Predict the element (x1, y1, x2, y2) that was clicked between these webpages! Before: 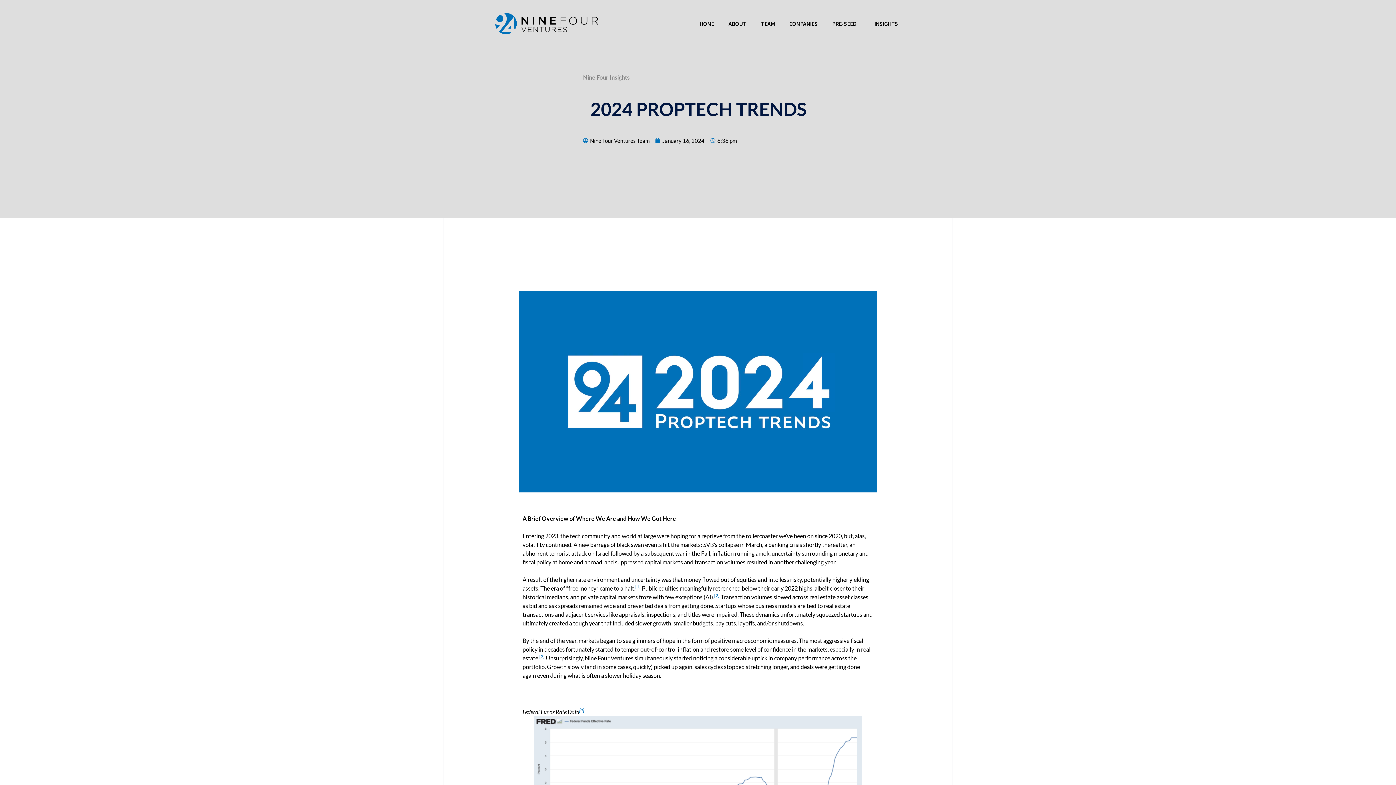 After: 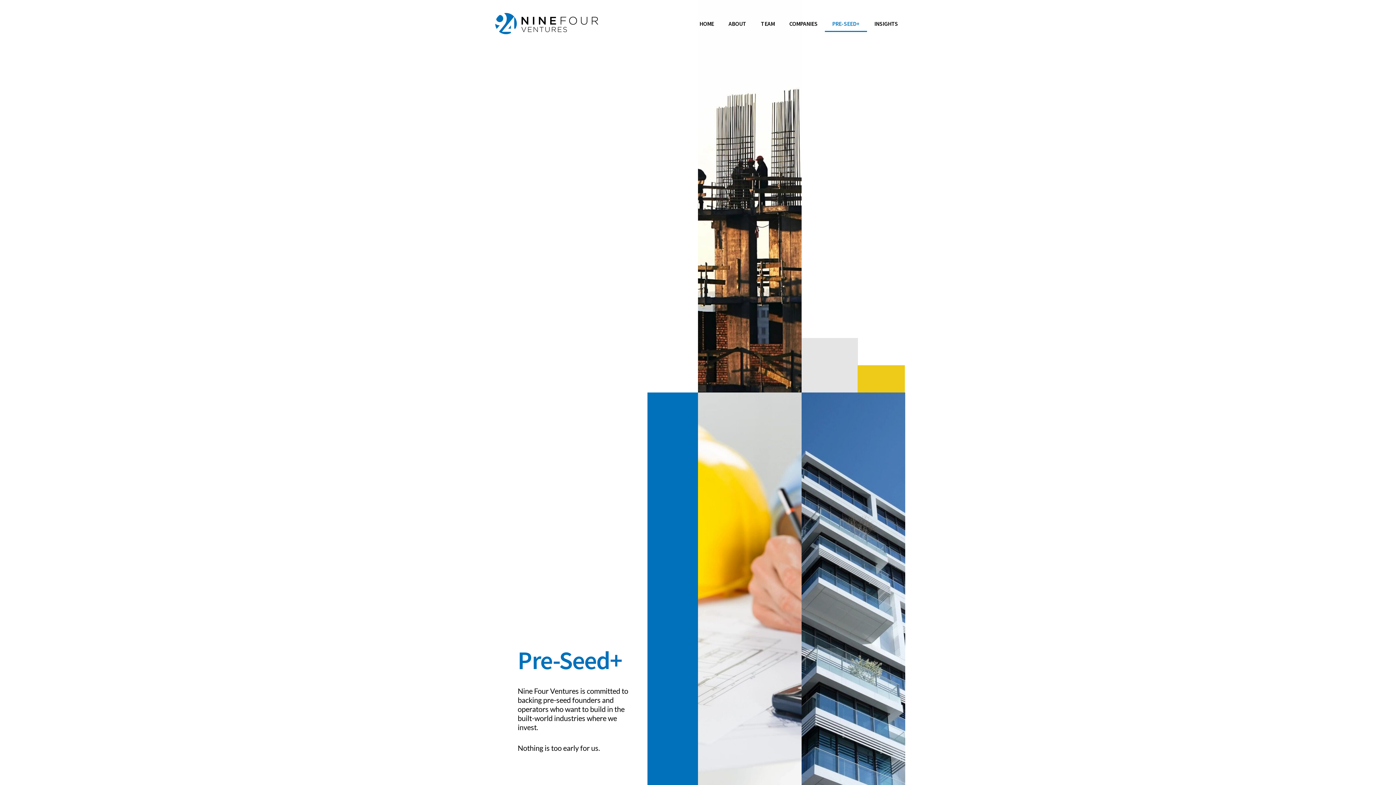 Action: label: PRE-SEED+ bbox: (825, 15, 867, 32)